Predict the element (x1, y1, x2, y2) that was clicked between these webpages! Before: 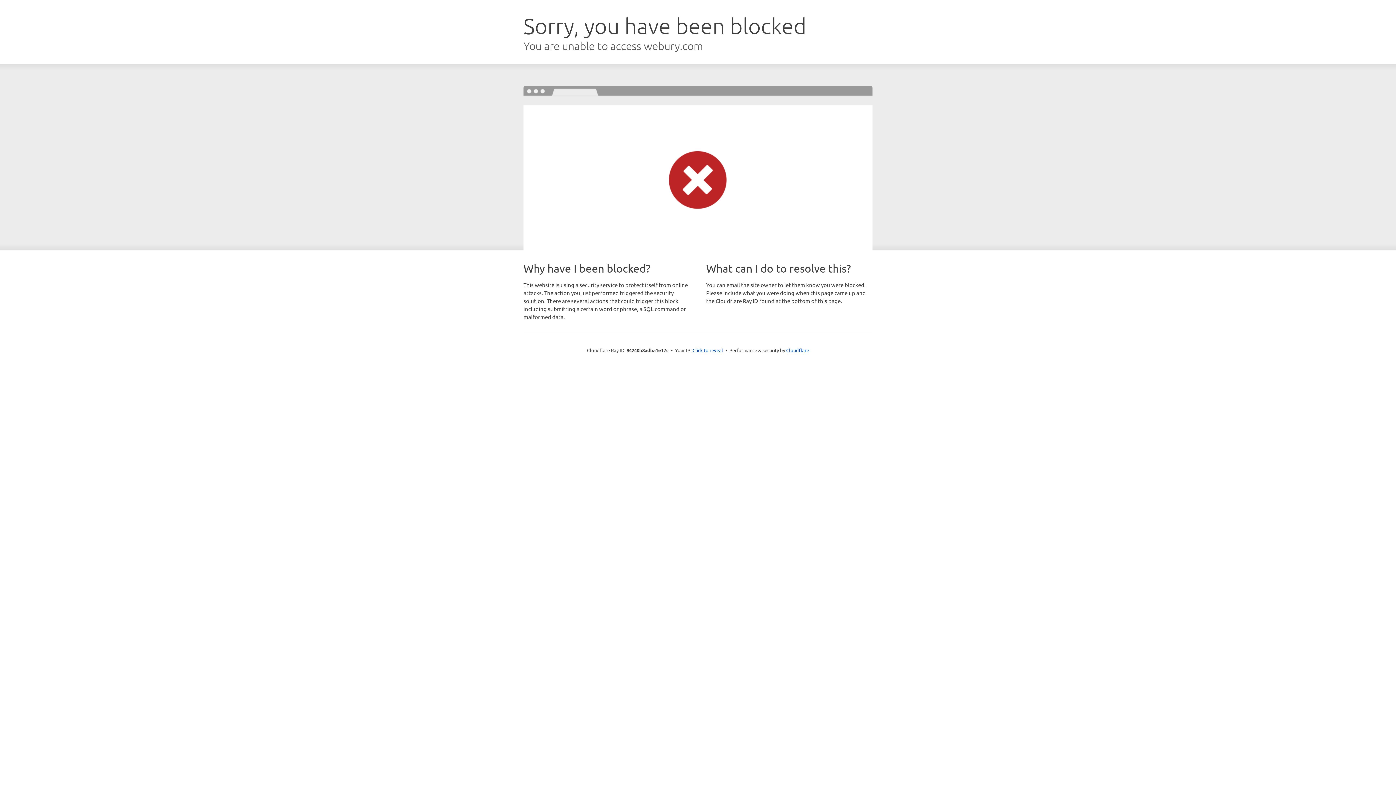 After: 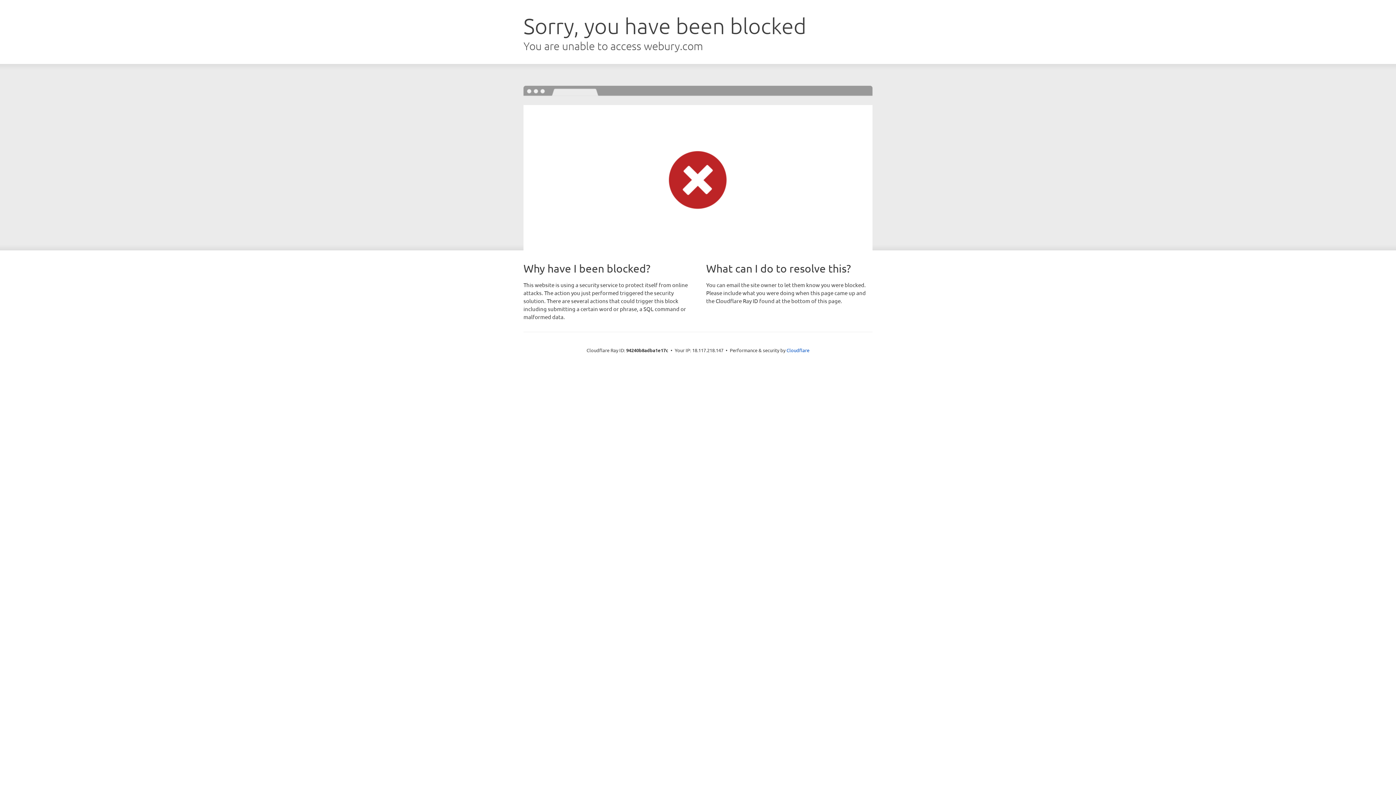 Action: bbox: (692, 346, 723, 353) label: Click to reveal